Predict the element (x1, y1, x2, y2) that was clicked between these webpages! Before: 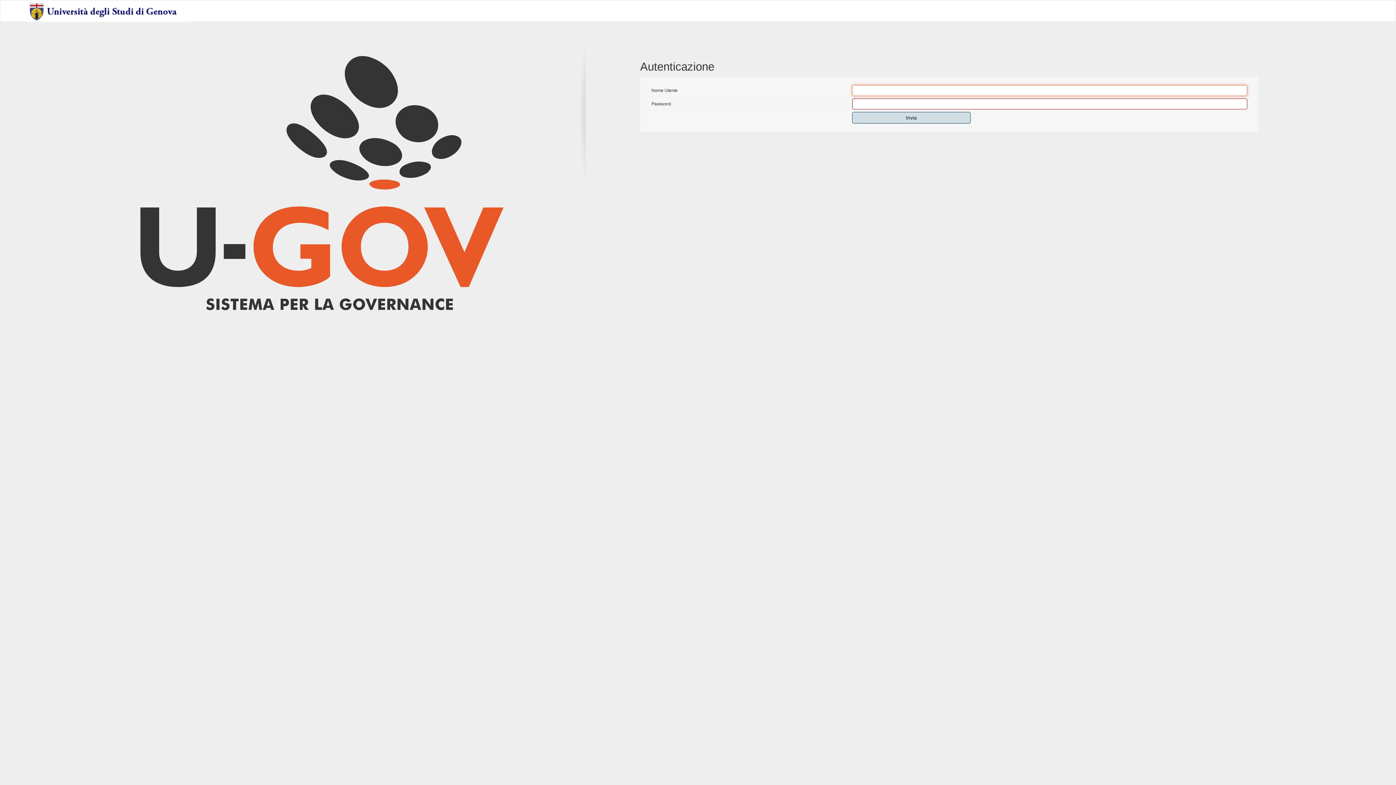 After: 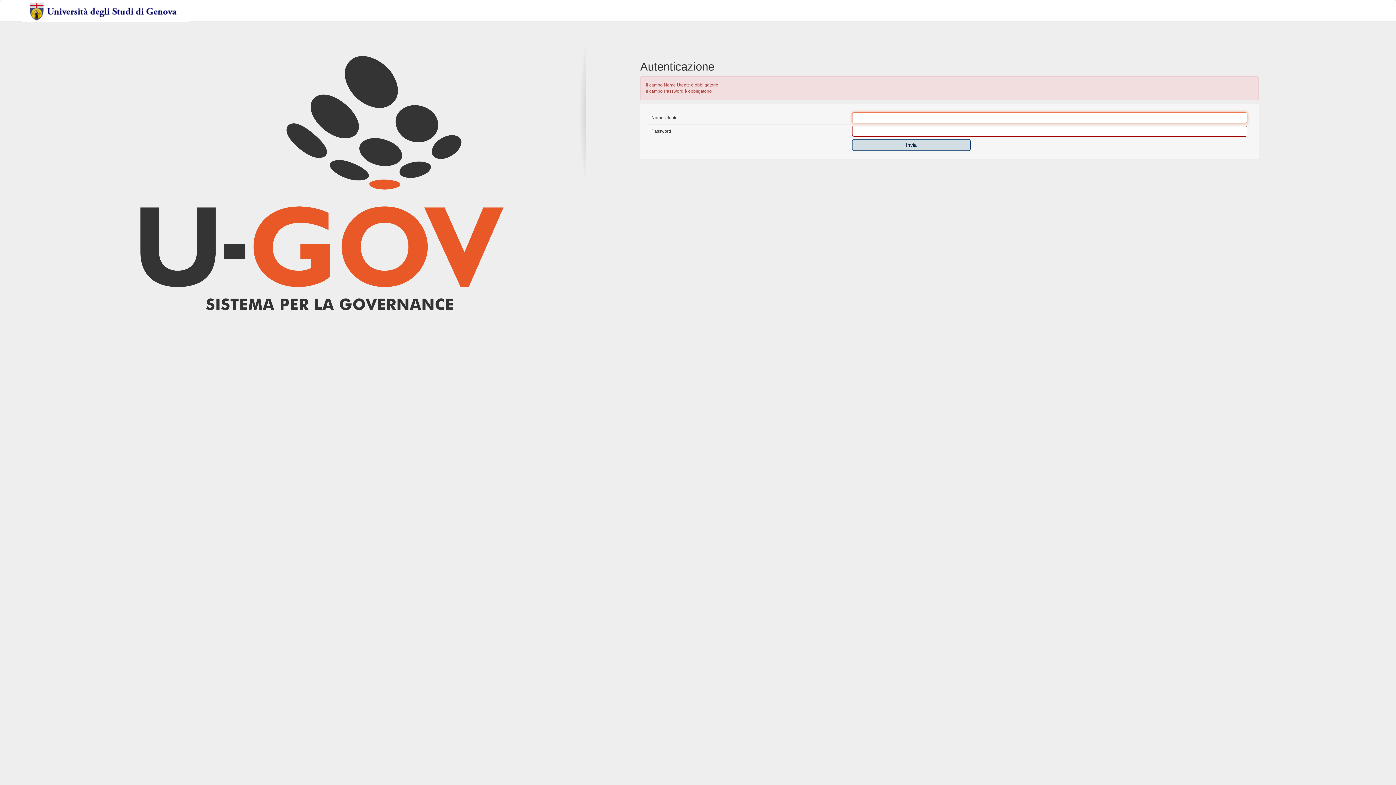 Action: bbox: (852, 112, 970, 123) label: Invia